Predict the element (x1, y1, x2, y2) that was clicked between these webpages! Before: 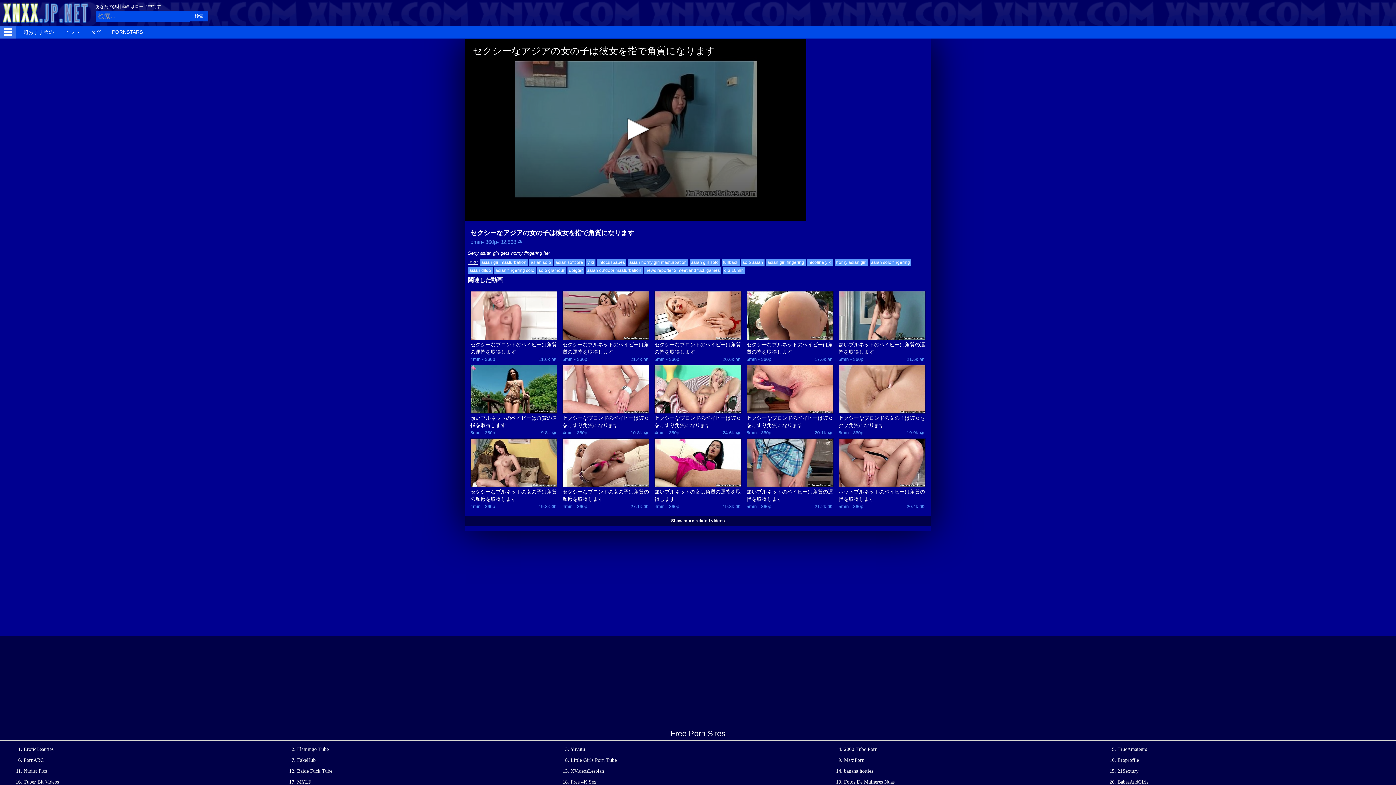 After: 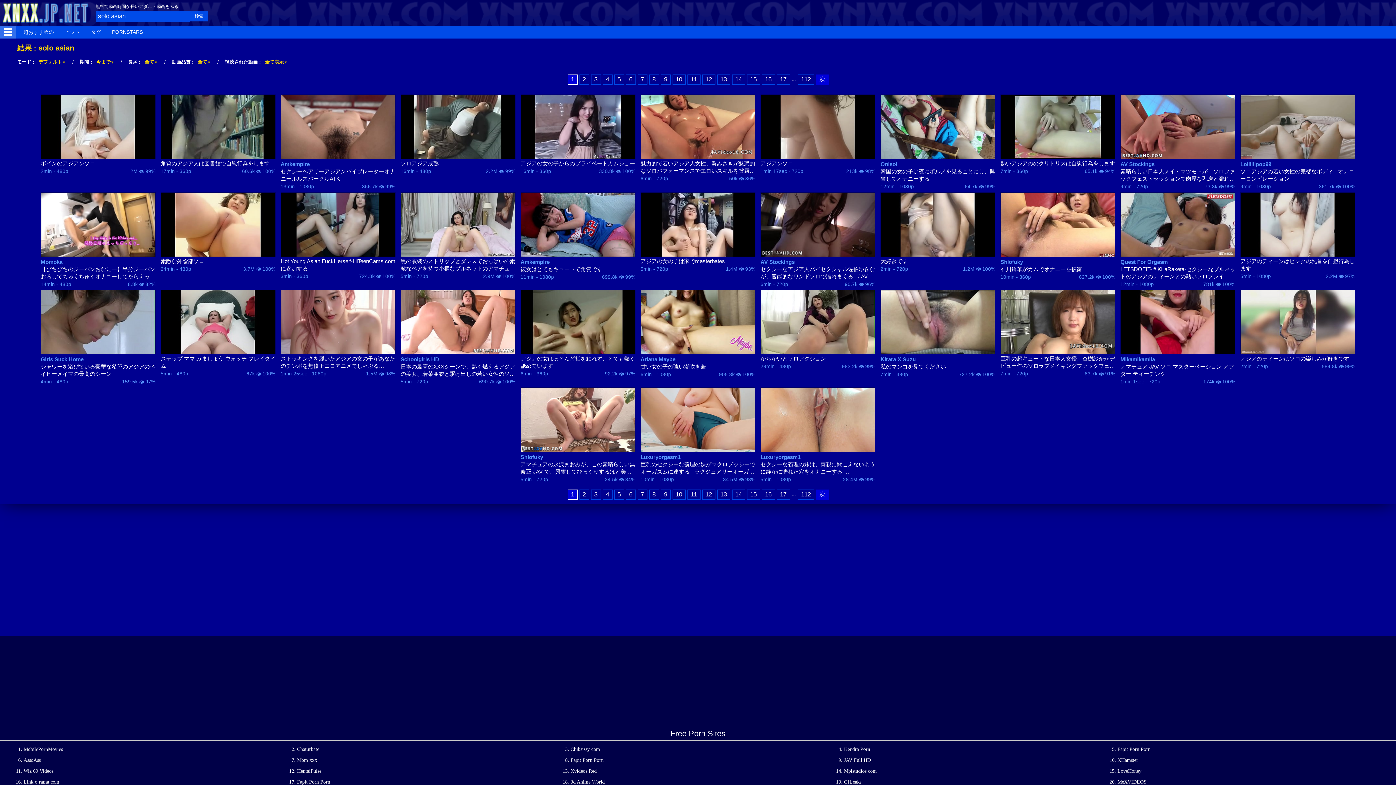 Action: bbox: (741, 259, 764, 265) label: solo asian